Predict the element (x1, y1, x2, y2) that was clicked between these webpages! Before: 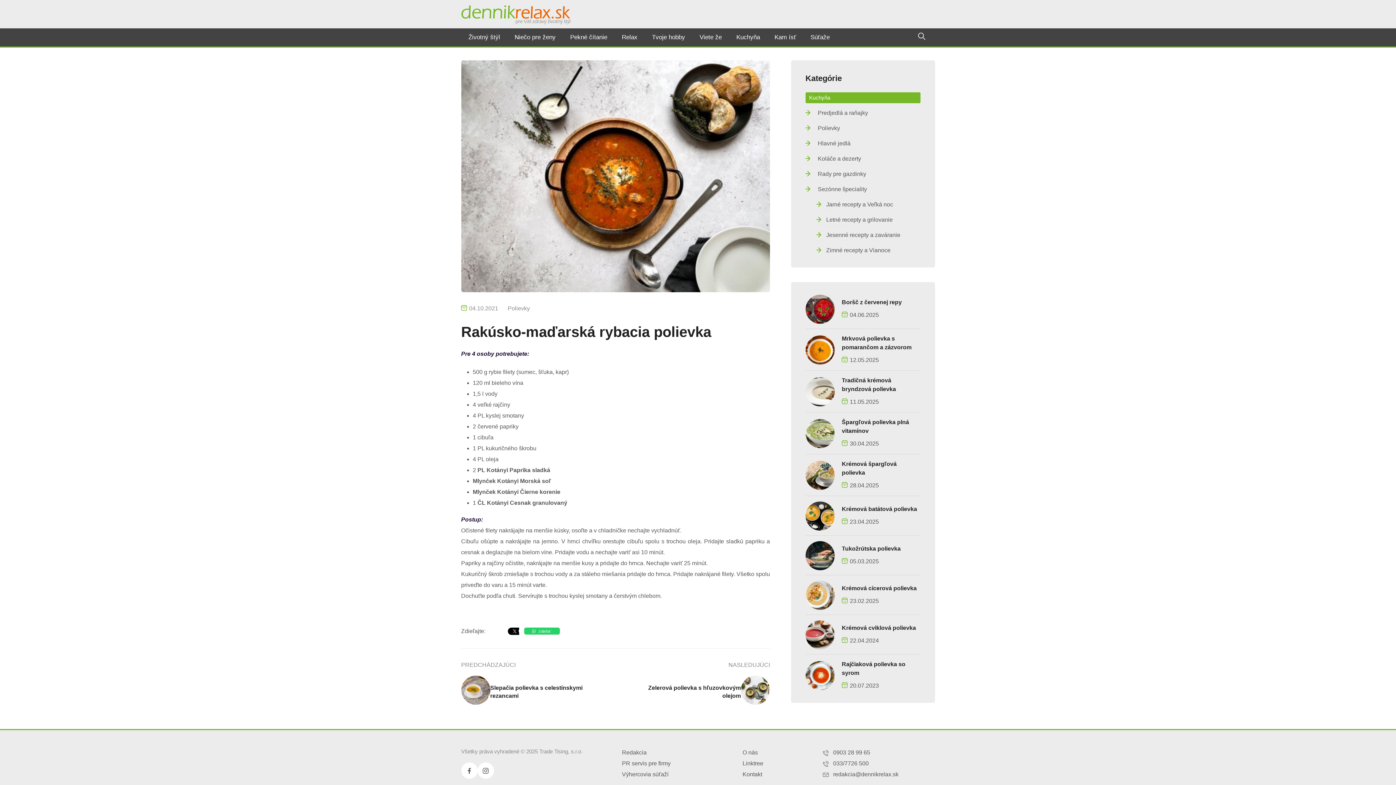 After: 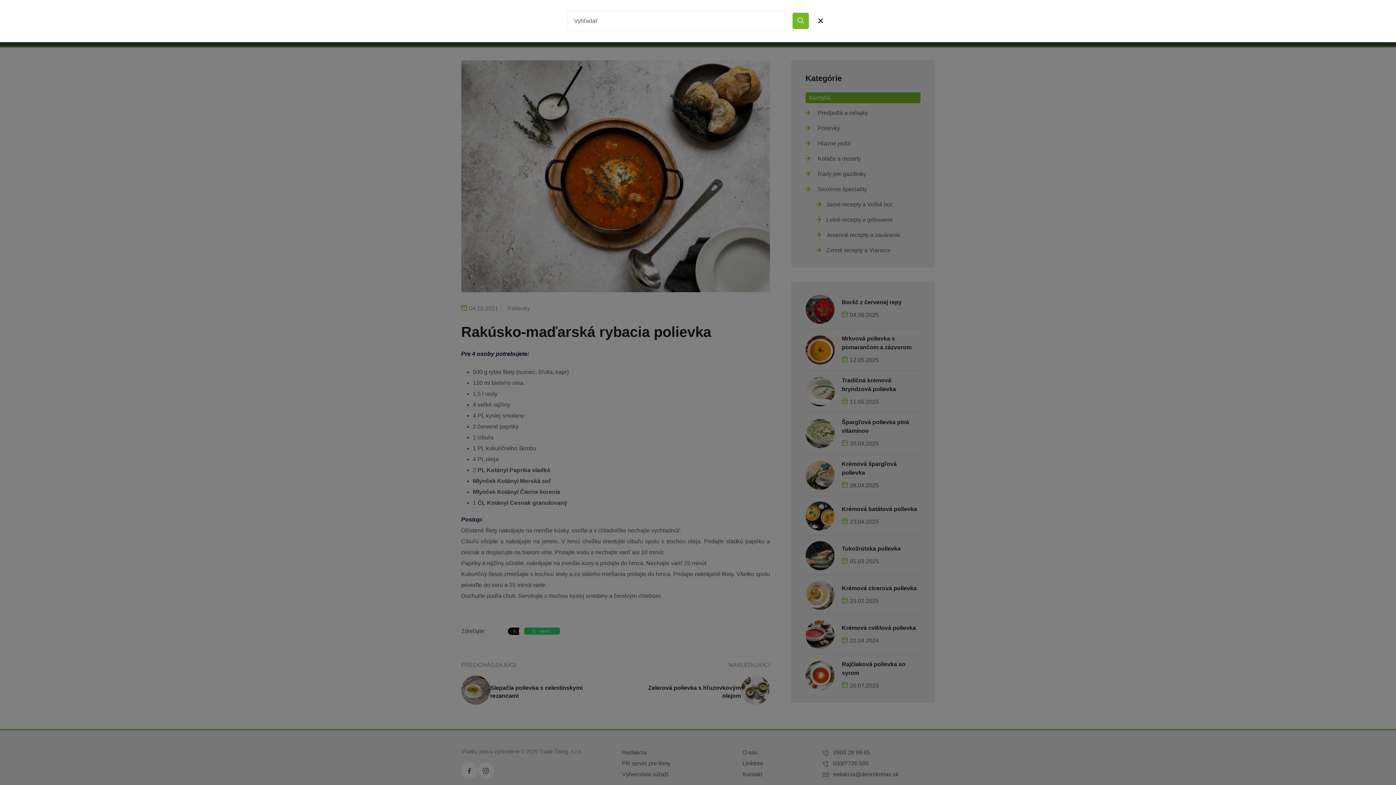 Action: bbox: (916, 32, 927, 44)